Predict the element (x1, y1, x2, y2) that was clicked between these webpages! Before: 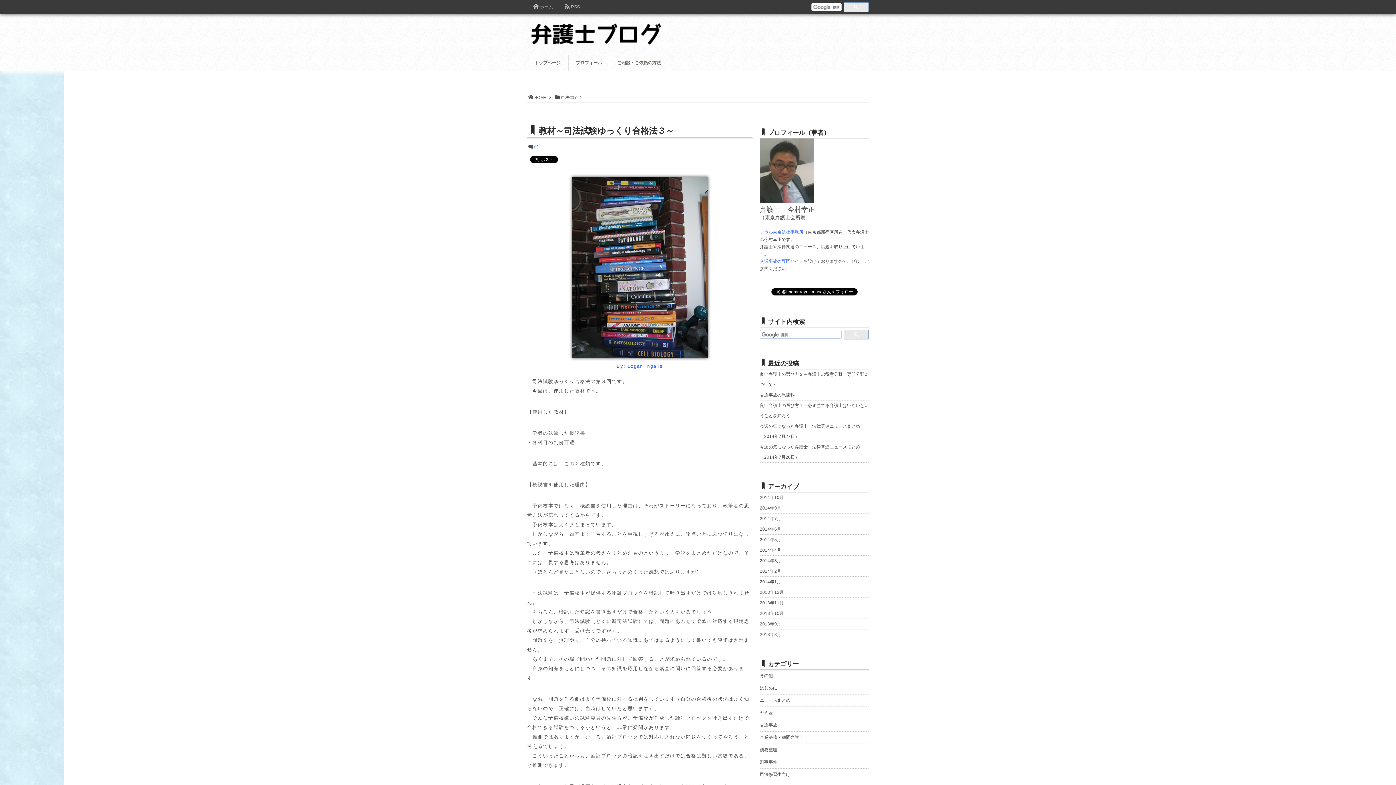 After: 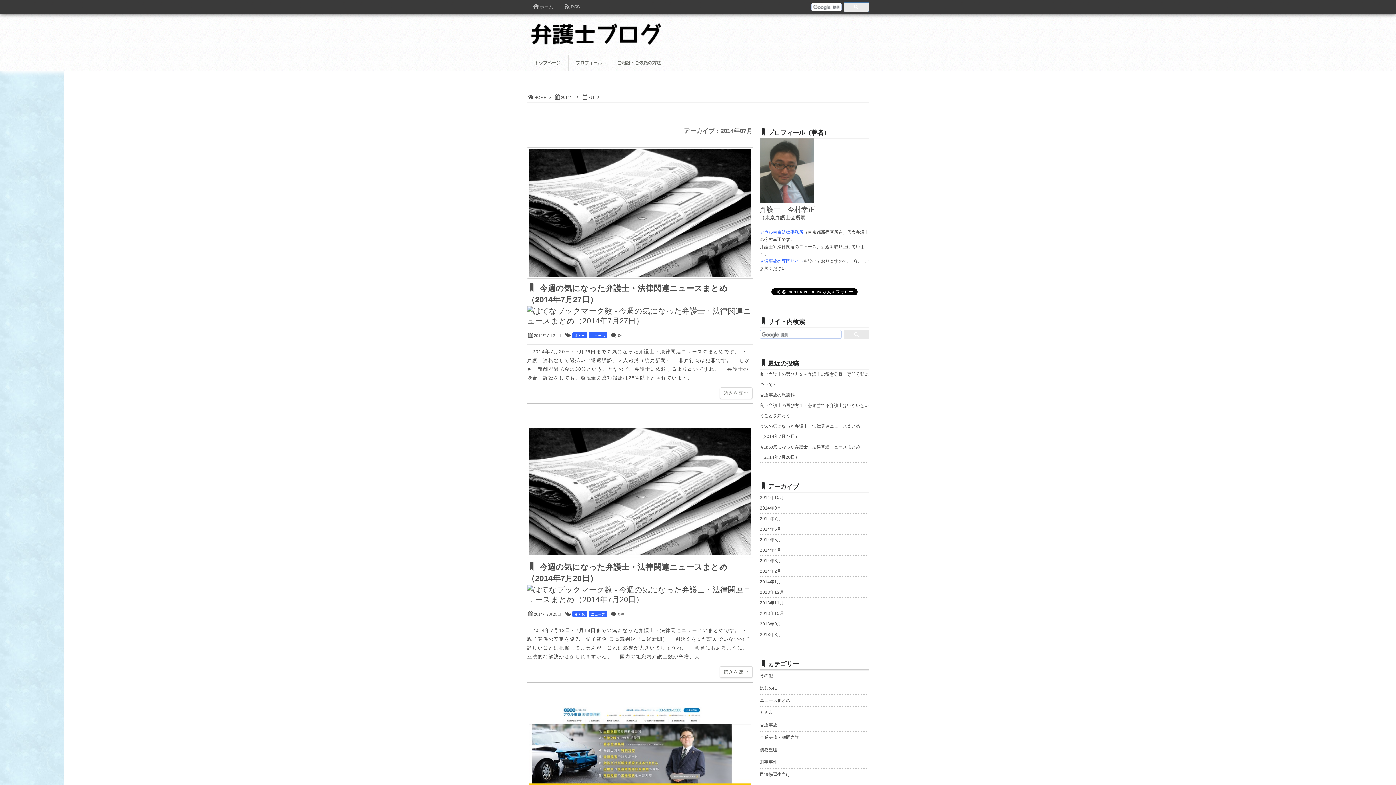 Action: bbox: (760, 516, 781, 521) label: 2014年7月